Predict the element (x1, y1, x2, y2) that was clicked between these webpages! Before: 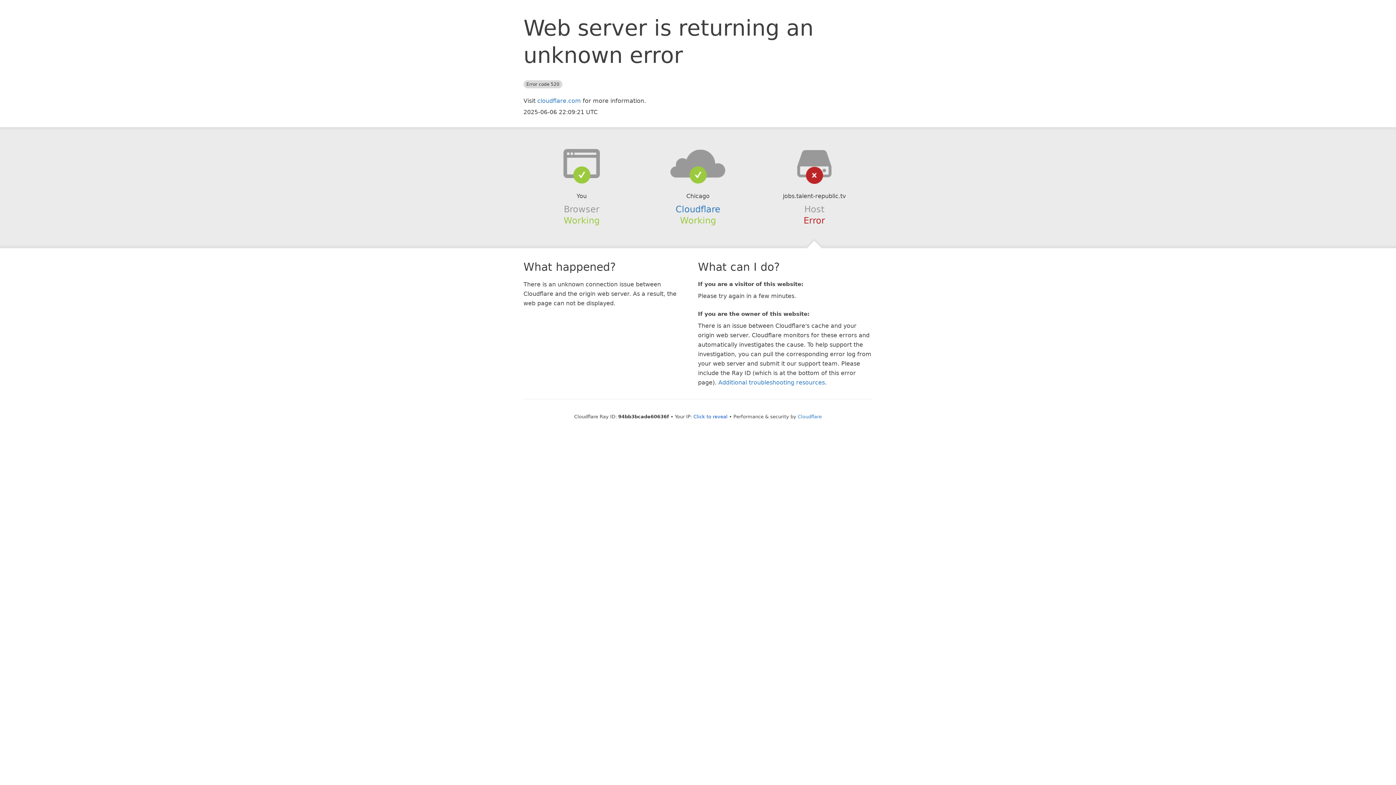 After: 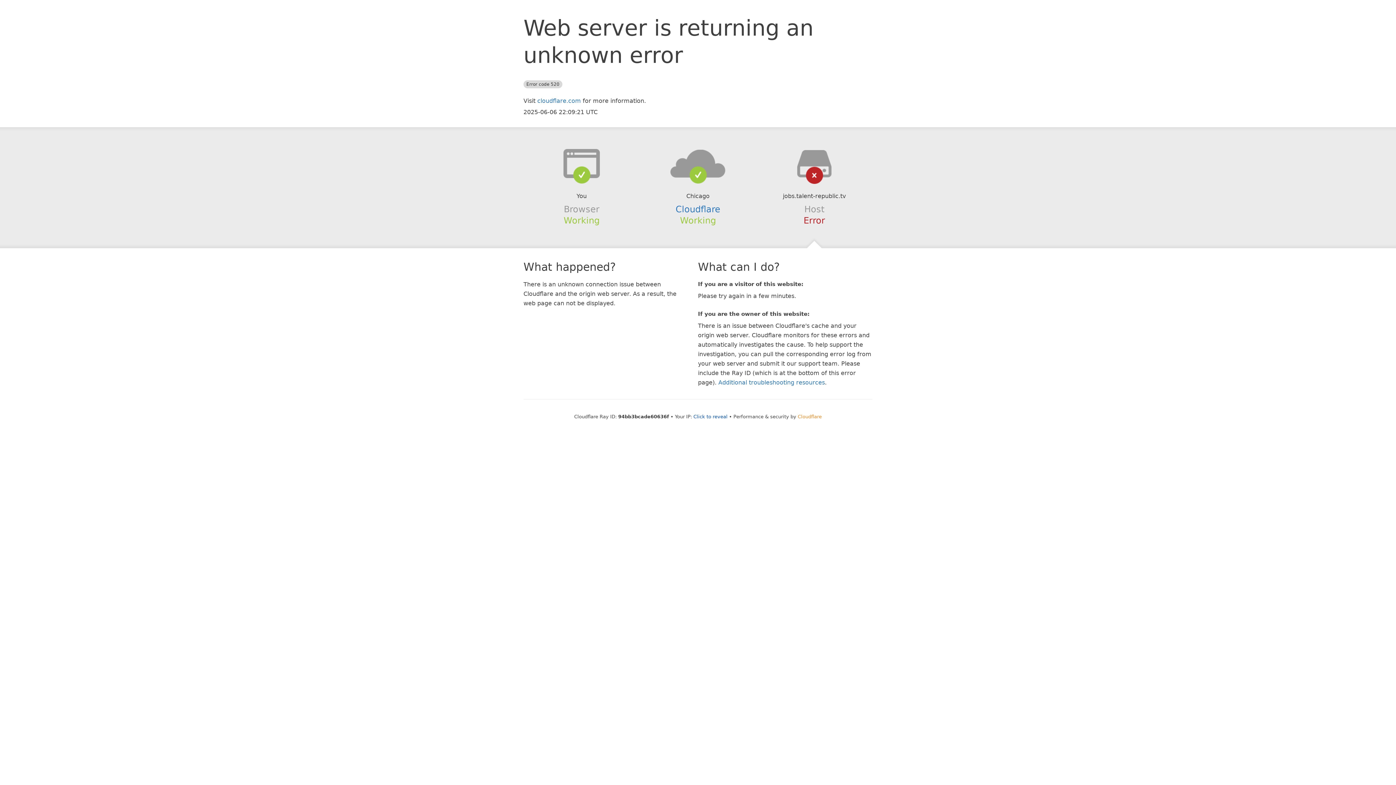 Action: bbox: (798, 414, 822, 419) label: Cloudflare